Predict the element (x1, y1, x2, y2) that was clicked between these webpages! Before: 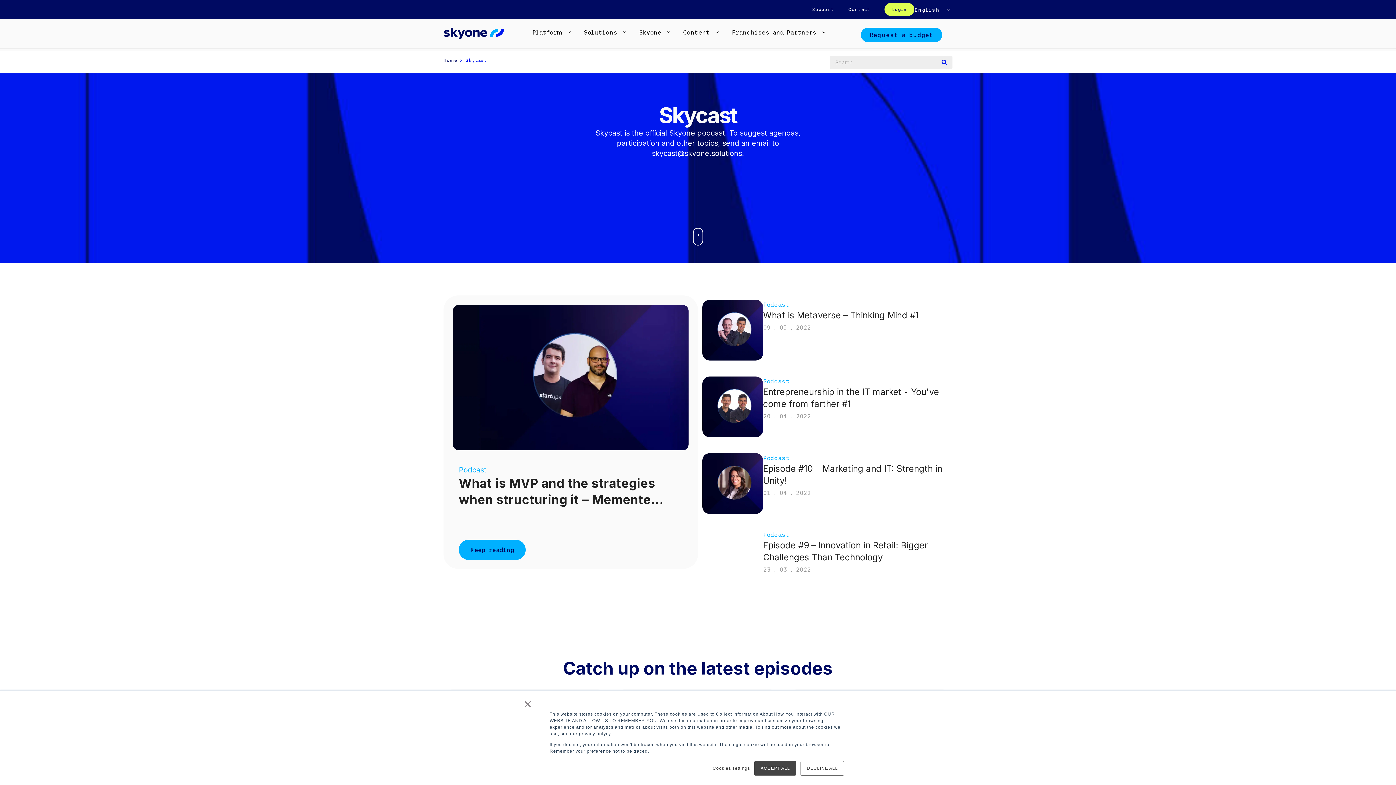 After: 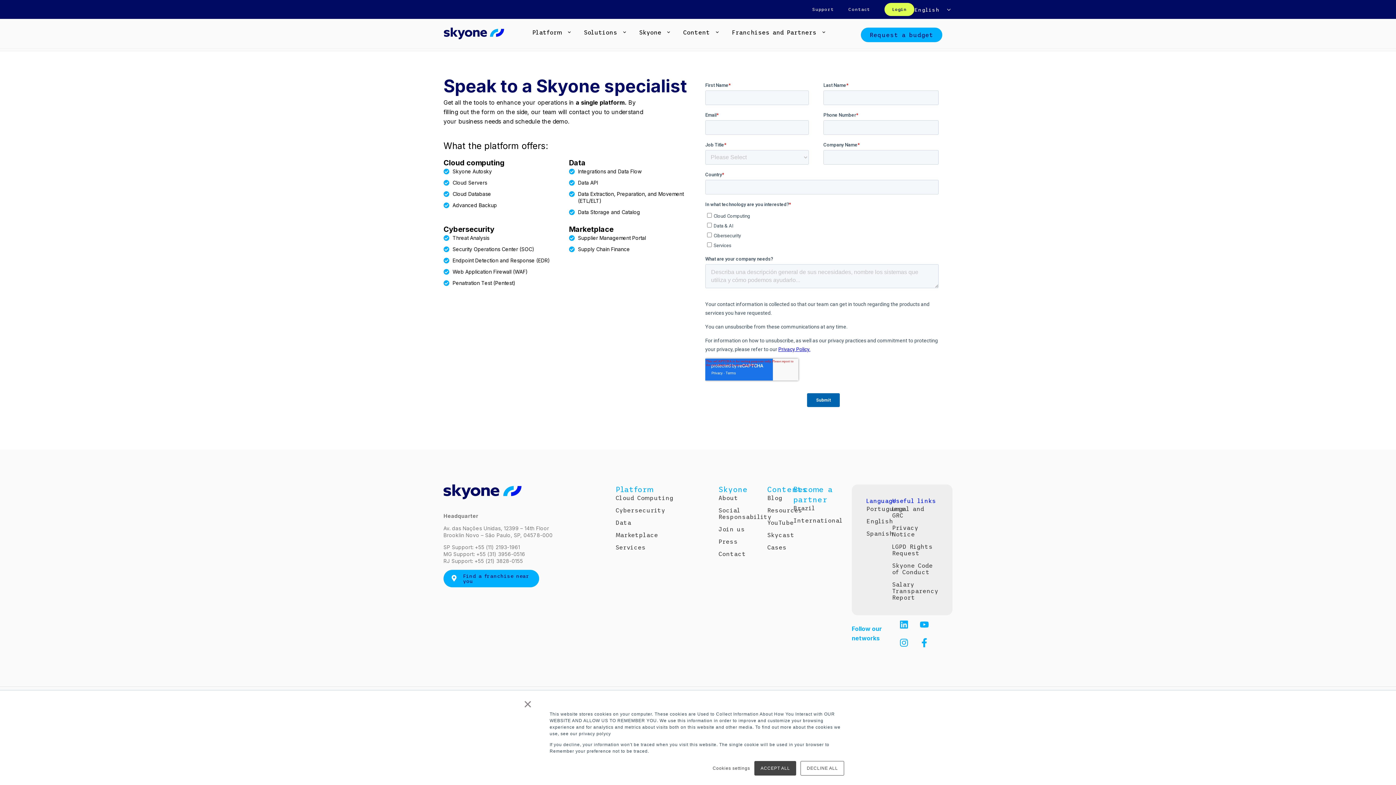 Action: bbox: (861, 27, 942, 42) label: Request a budget